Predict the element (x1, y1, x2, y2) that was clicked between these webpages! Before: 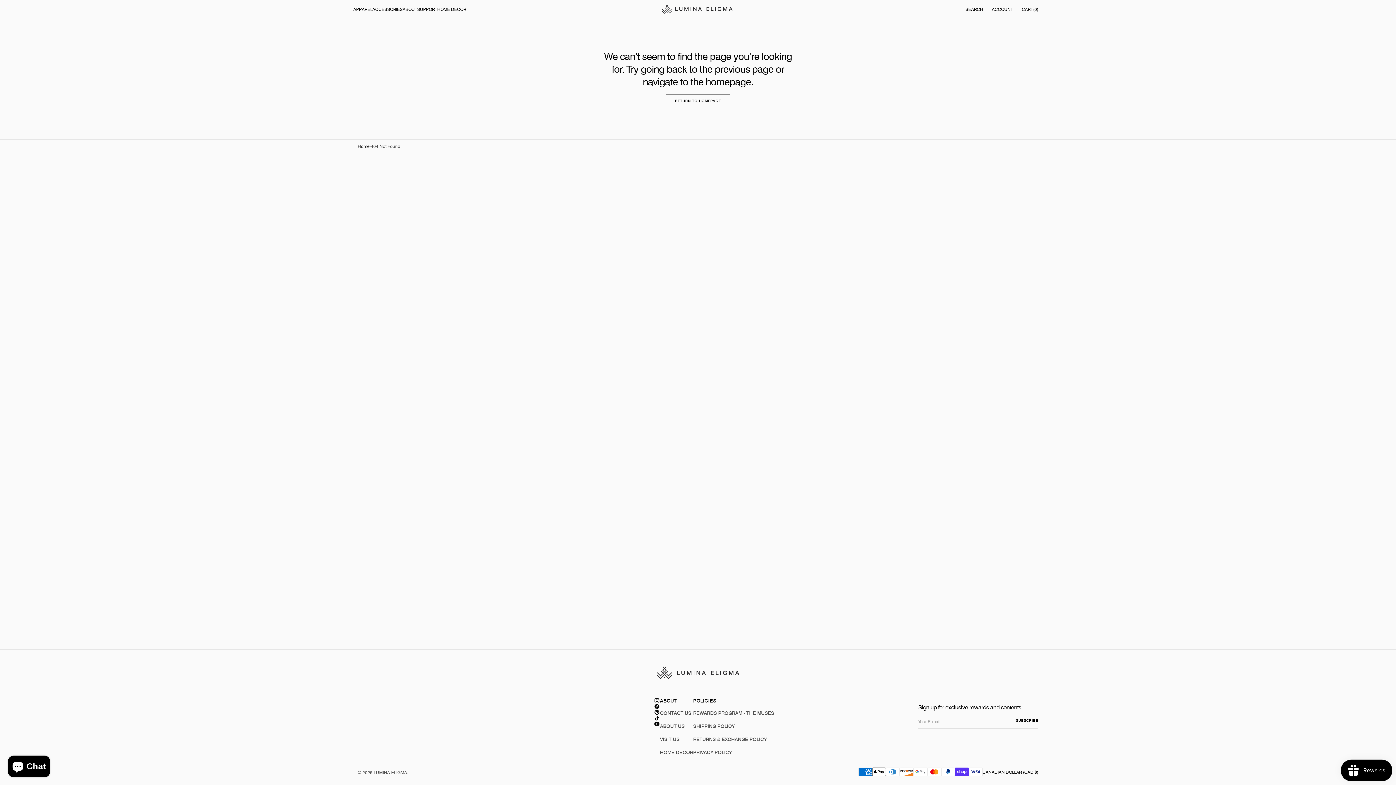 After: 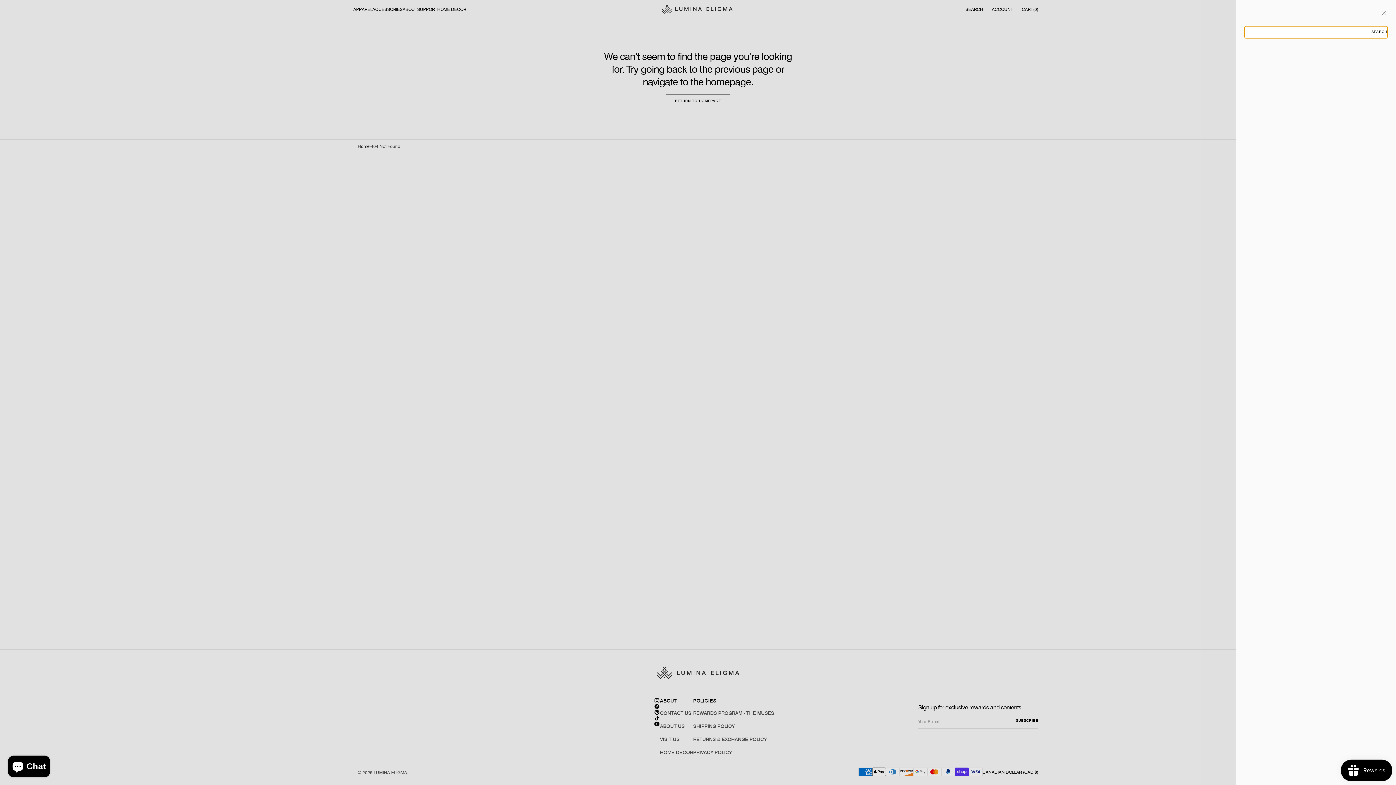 Action: bbox: (965, 0, 983, 18) label: SEARCH